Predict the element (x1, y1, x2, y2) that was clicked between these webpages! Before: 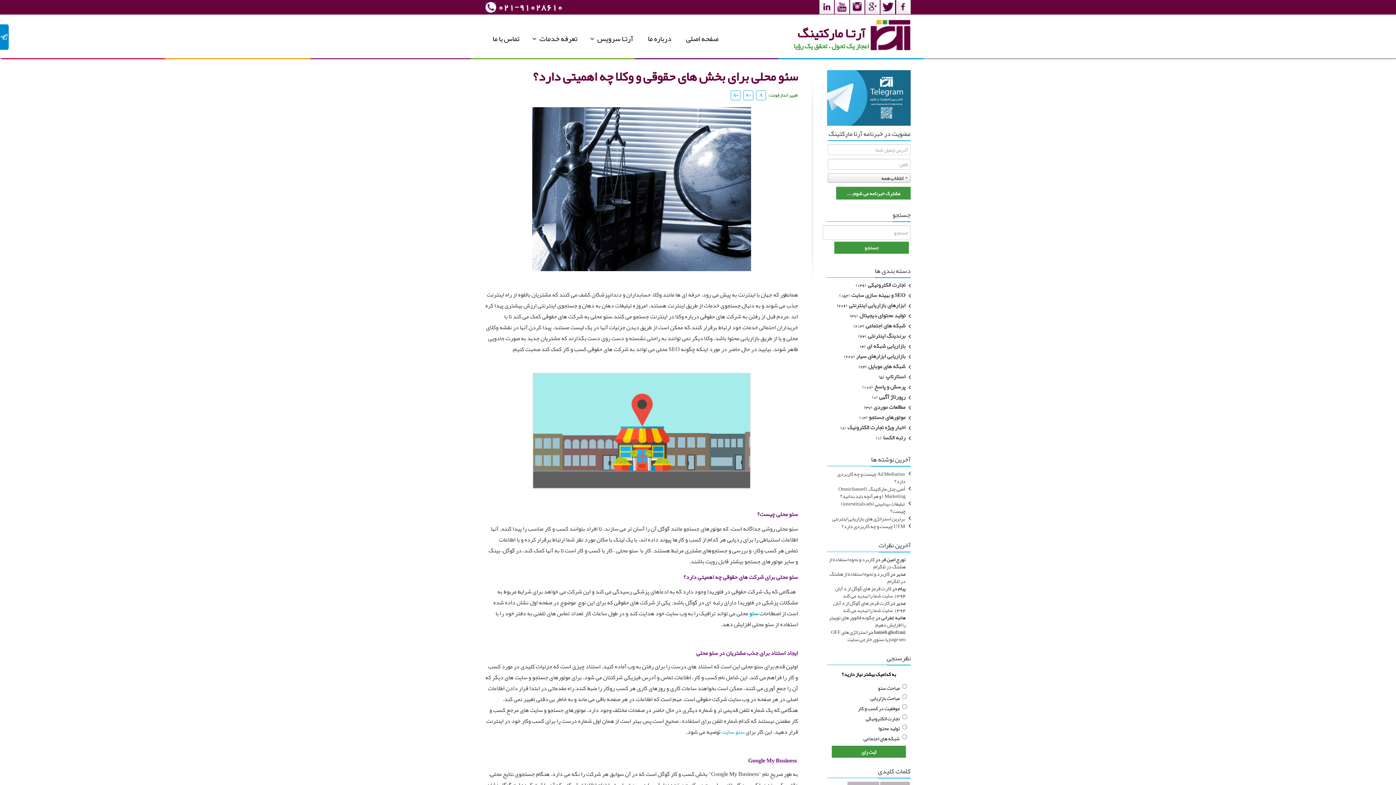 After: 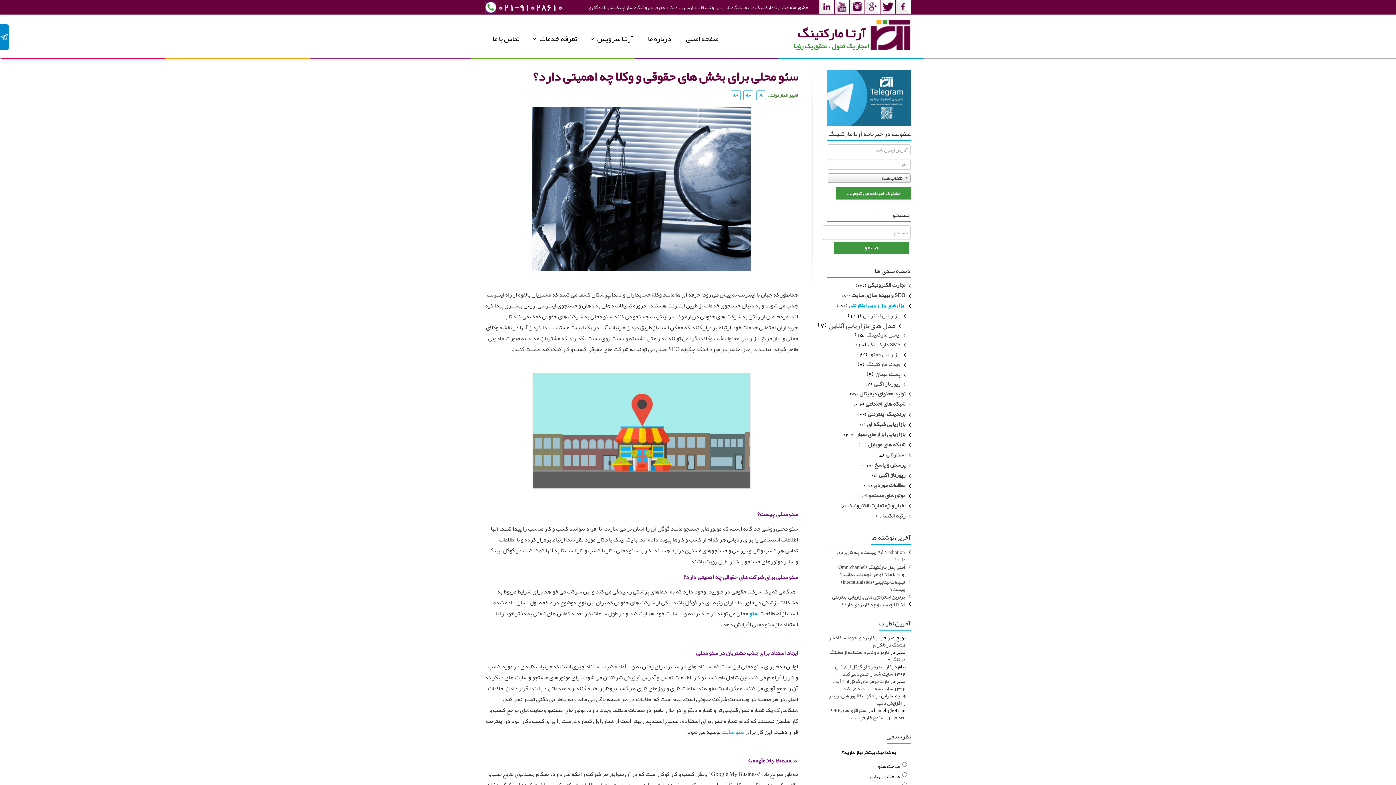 Action: bbox: (849, 301, 905, 309) label: ابزارهای بازاریابی اینترنتی